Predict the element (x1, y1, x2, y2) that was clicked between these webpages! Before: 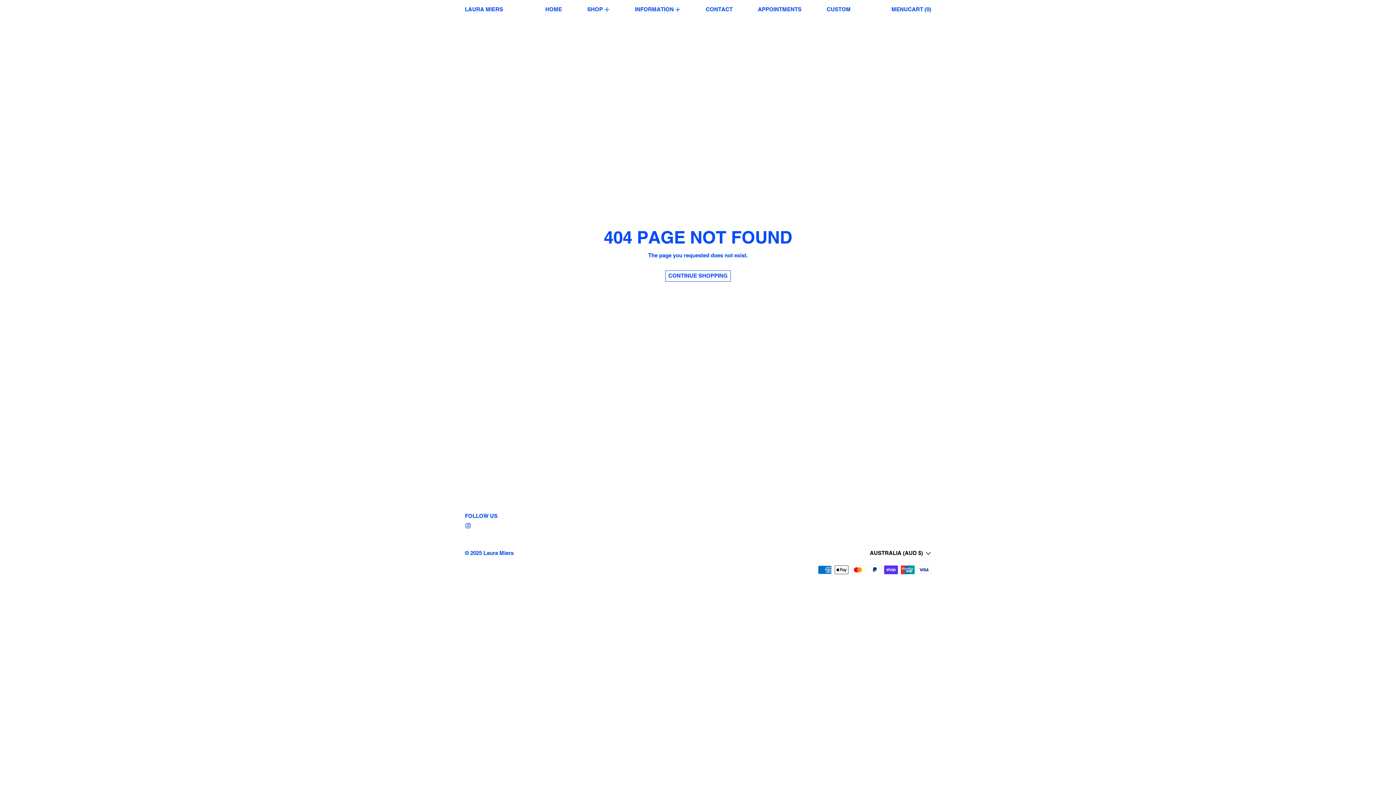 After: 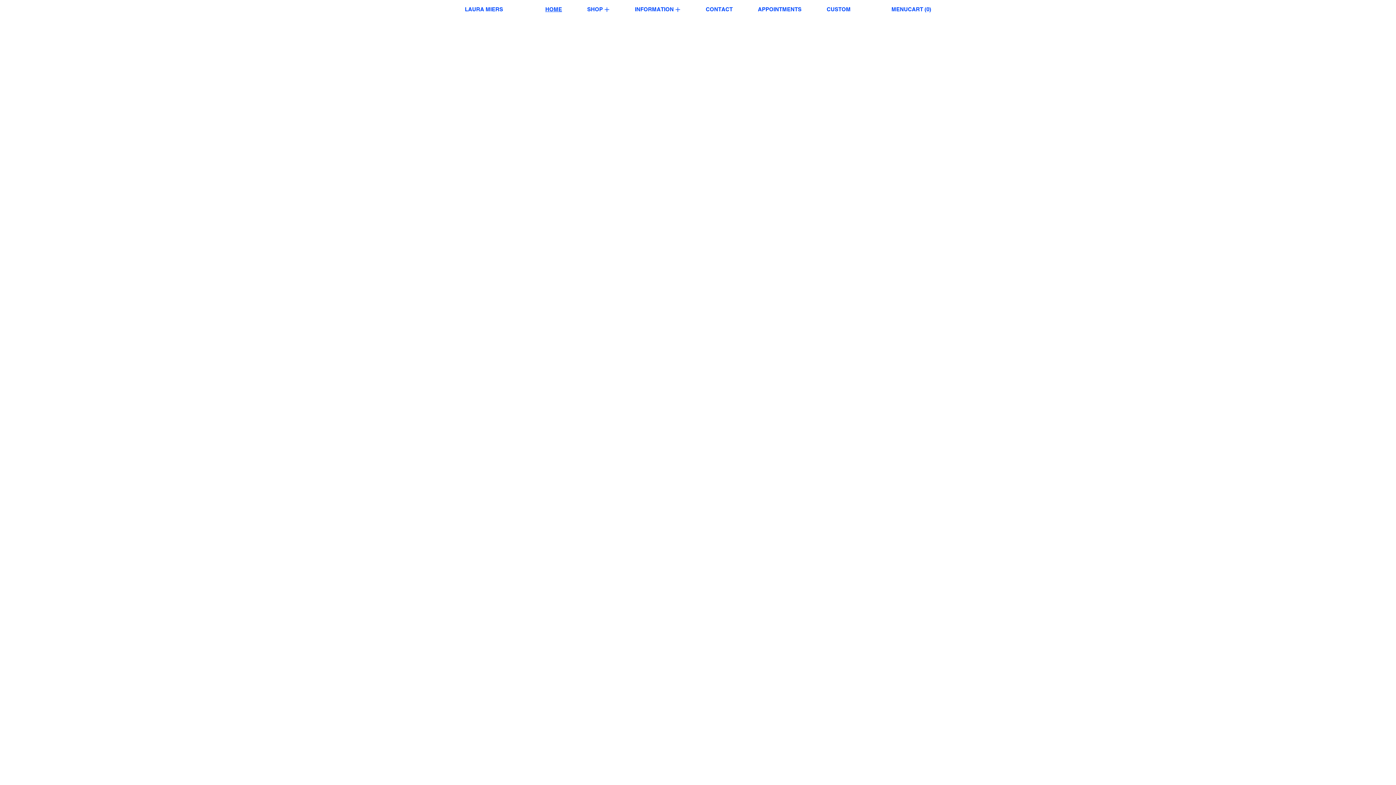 Action: label: LAURA MIERS bbox: (465, 6, 503, 12)